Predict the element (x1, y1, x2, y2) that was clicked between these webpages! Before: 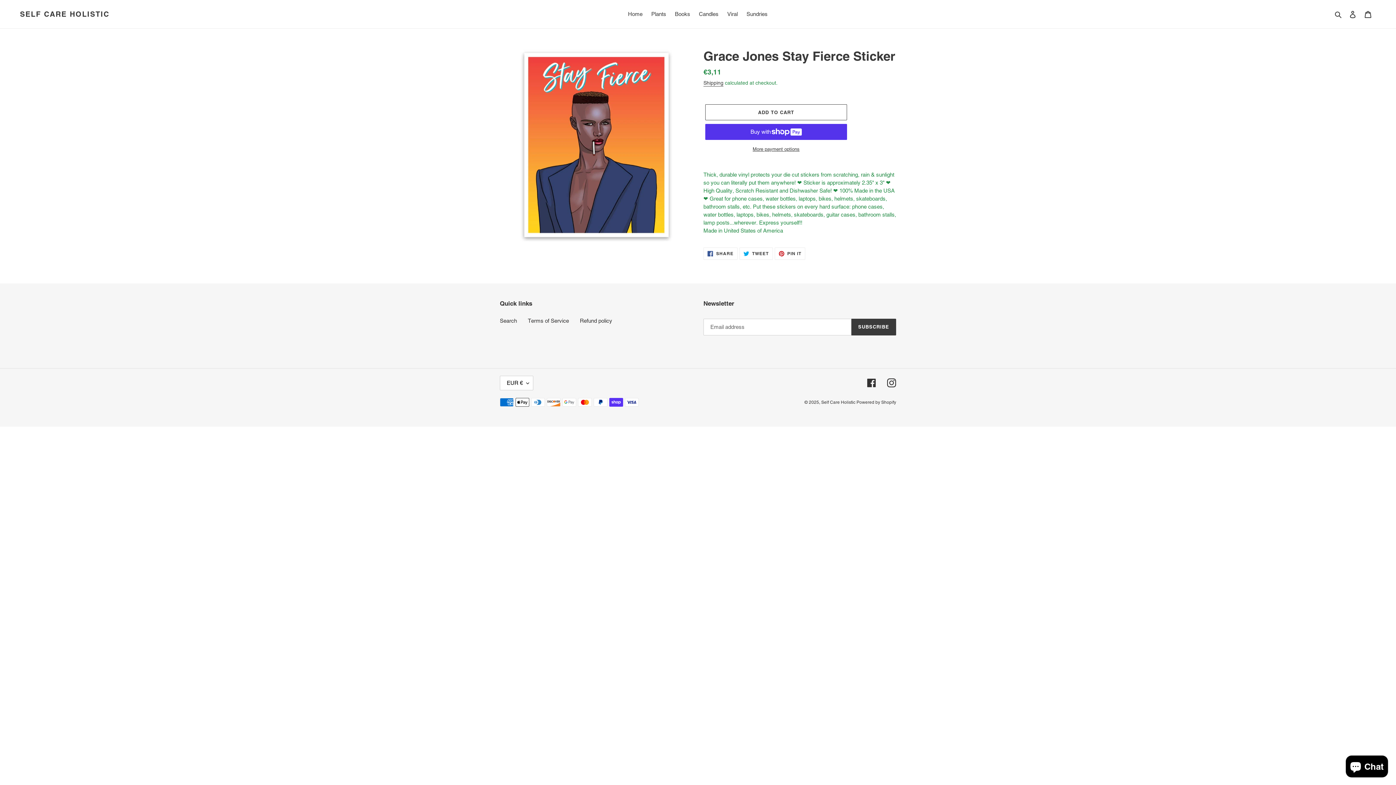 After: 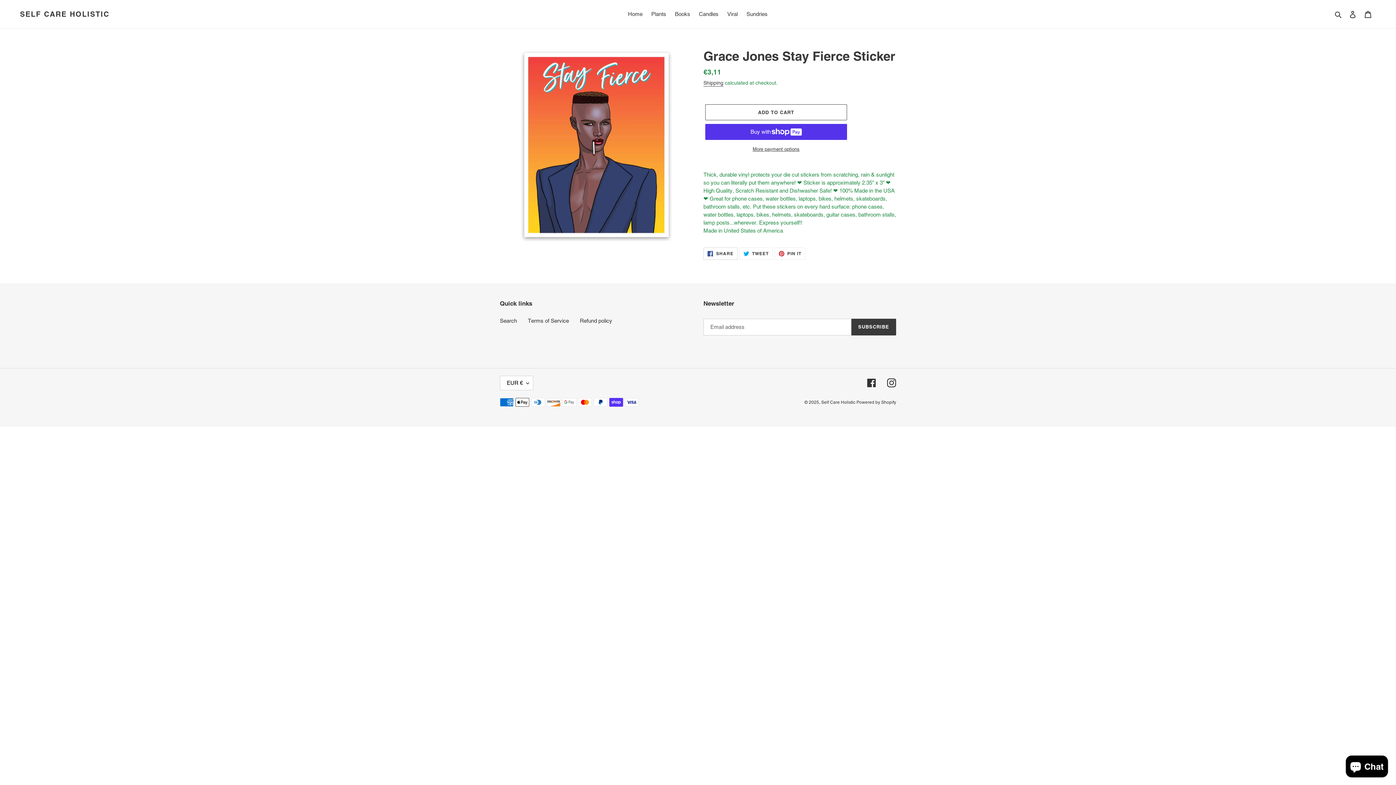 Action: label:  SHARE
SHARE ON FACEBOOK bbox: (703, 247, 737, 260)